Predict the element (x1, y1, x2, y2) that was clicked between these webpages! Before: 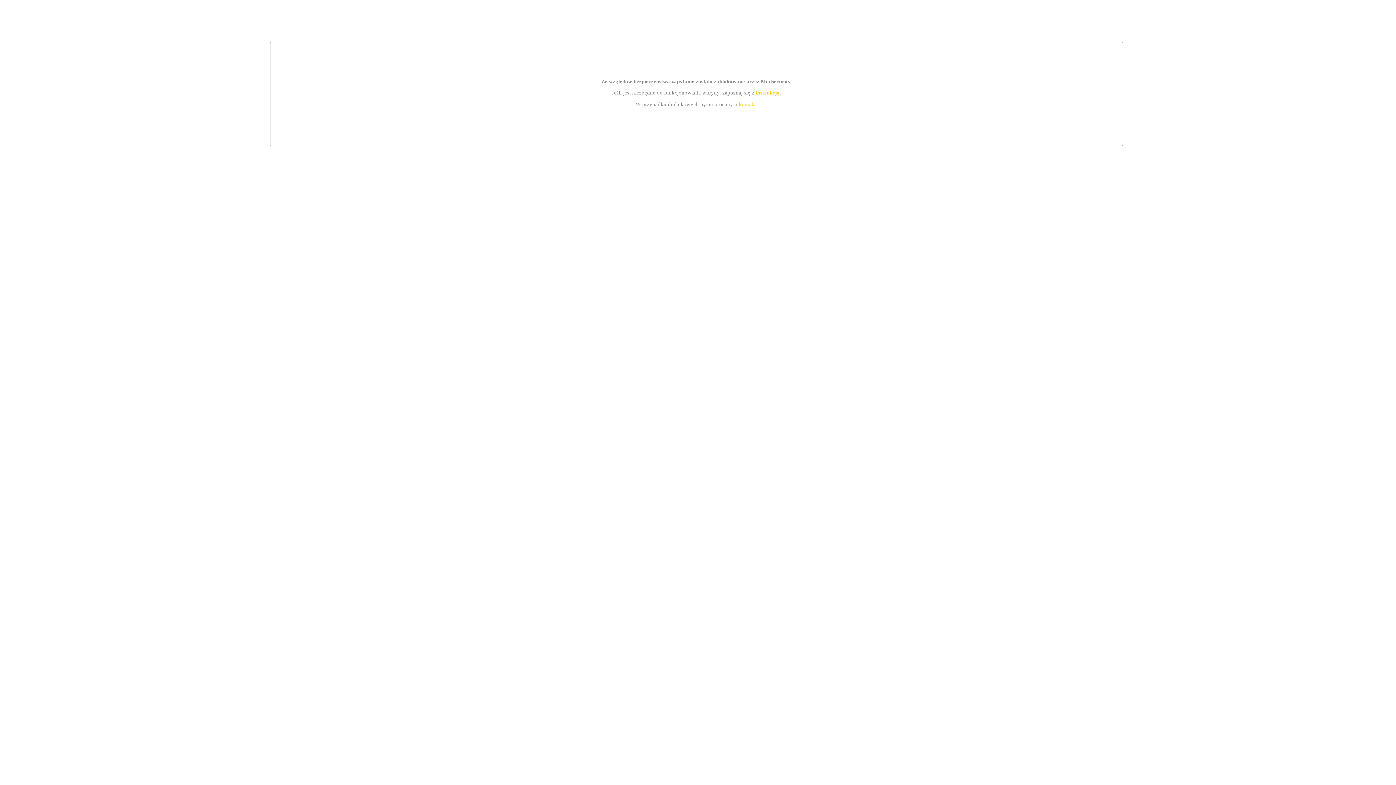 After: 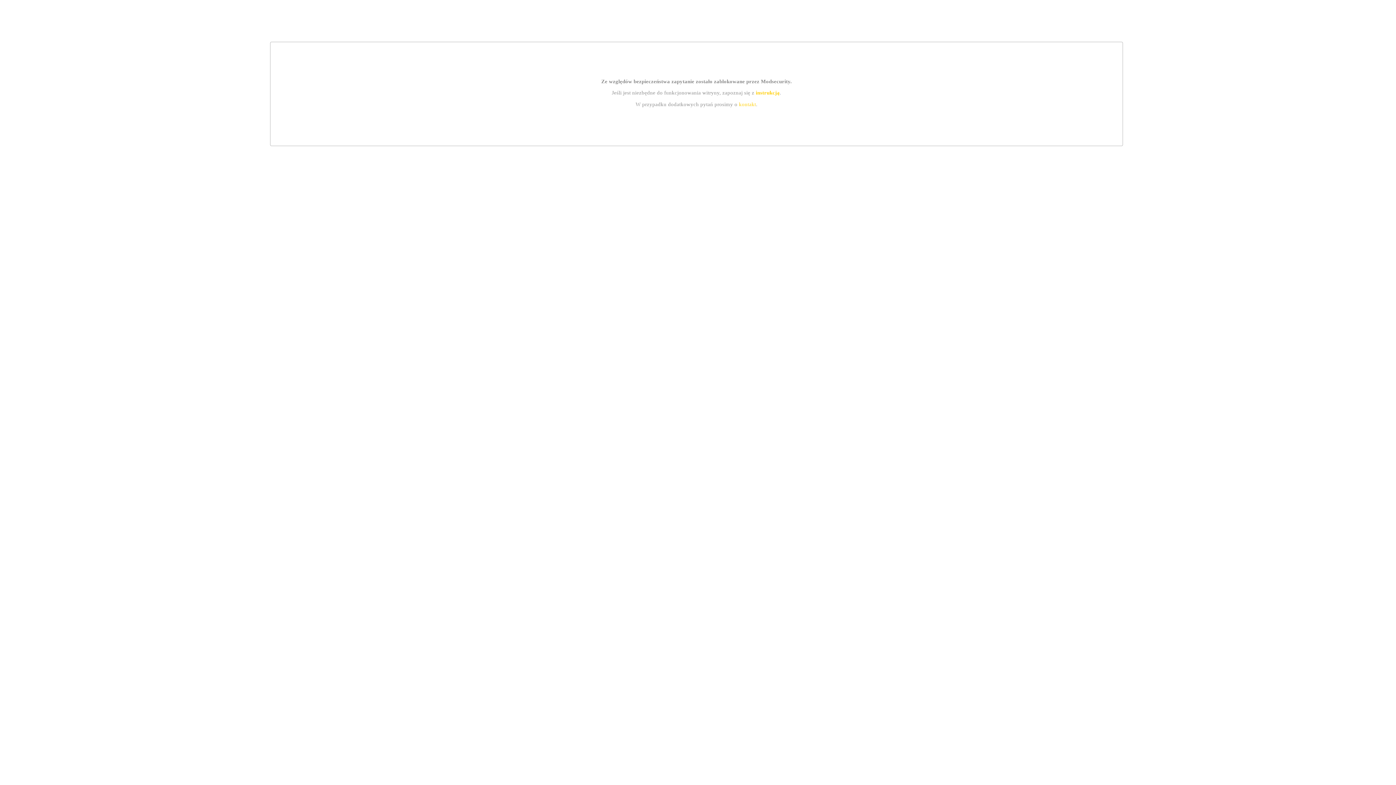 Action: label: instrukcją bbox: (755, 89, 779, 95)